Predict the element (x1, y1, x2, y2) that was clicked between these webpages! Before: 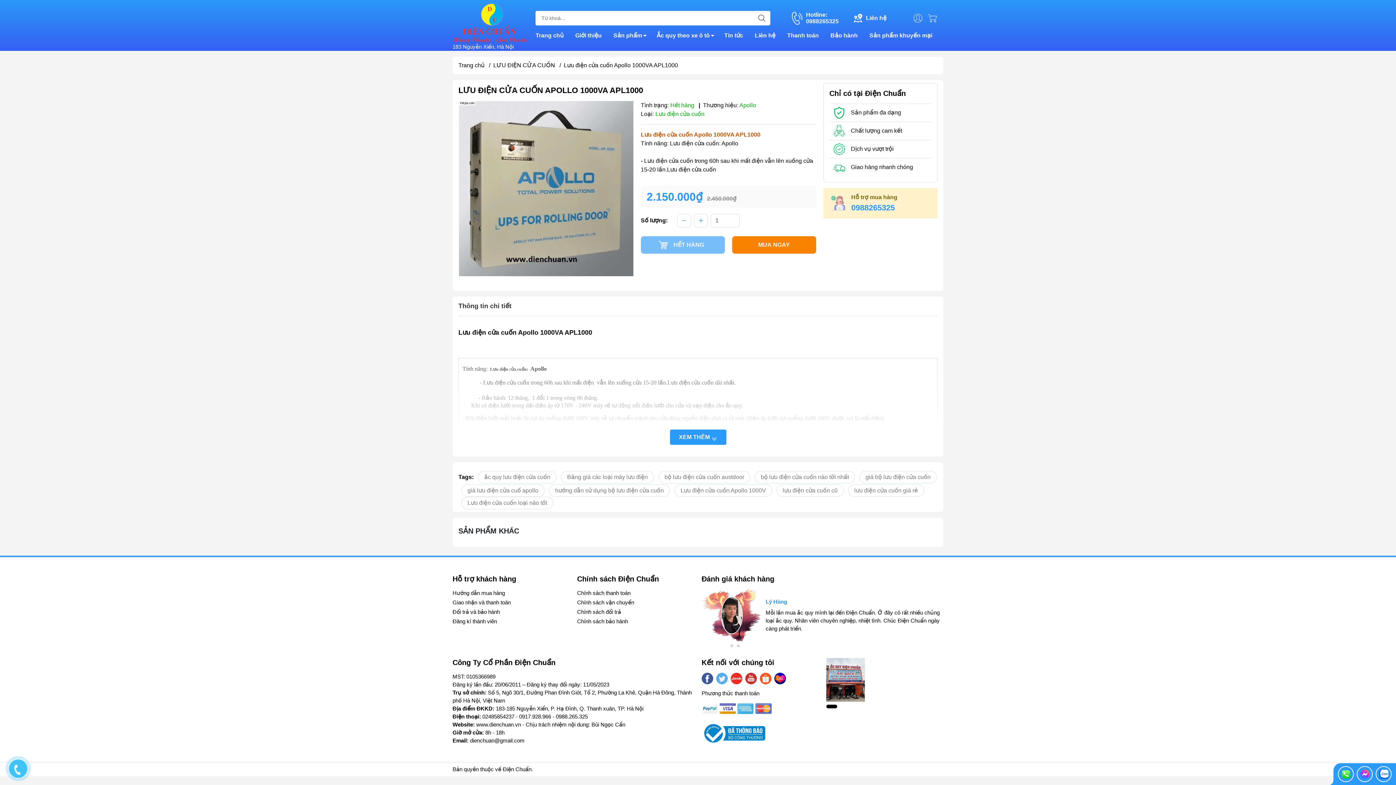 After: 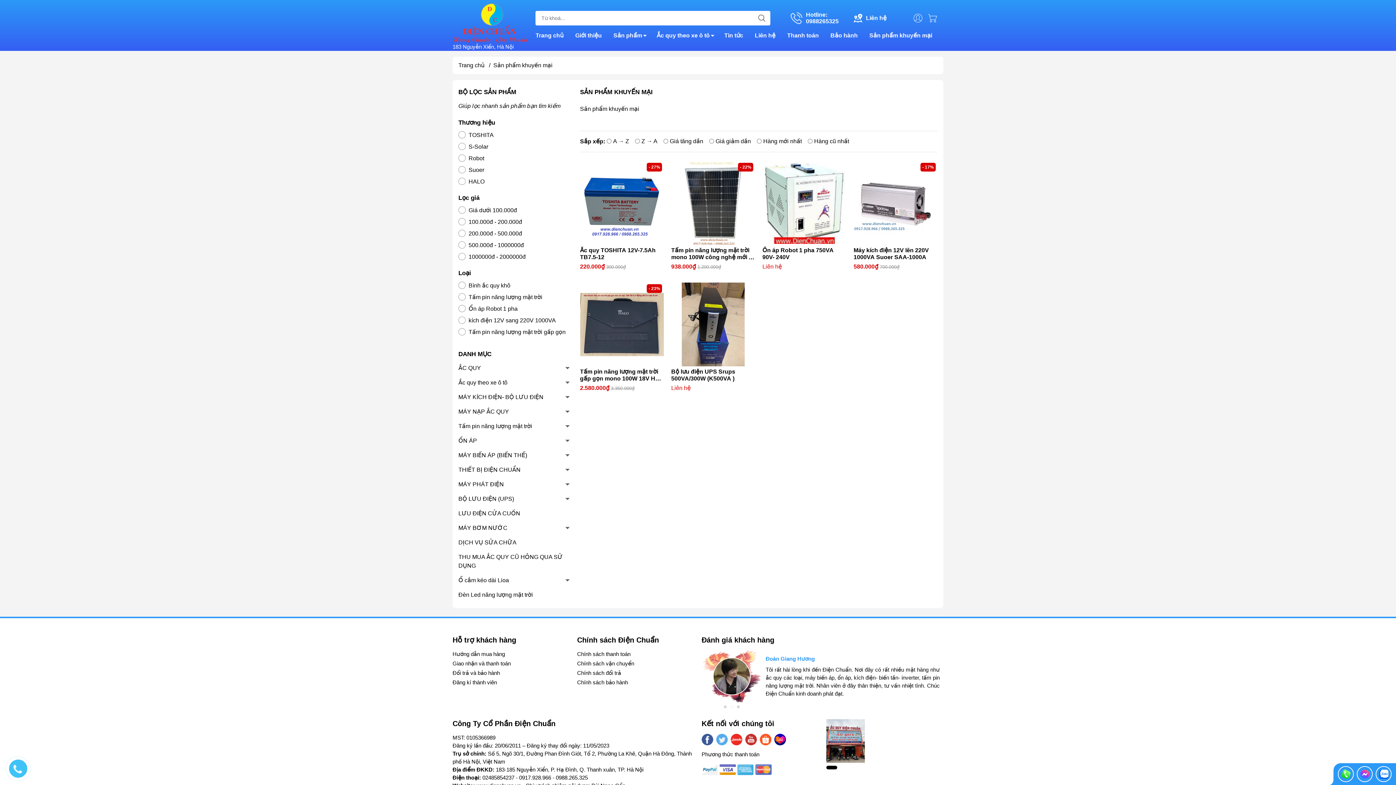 Action: bbox: (863, 29, 938, 41) label: Sản phẩm khuyến mại